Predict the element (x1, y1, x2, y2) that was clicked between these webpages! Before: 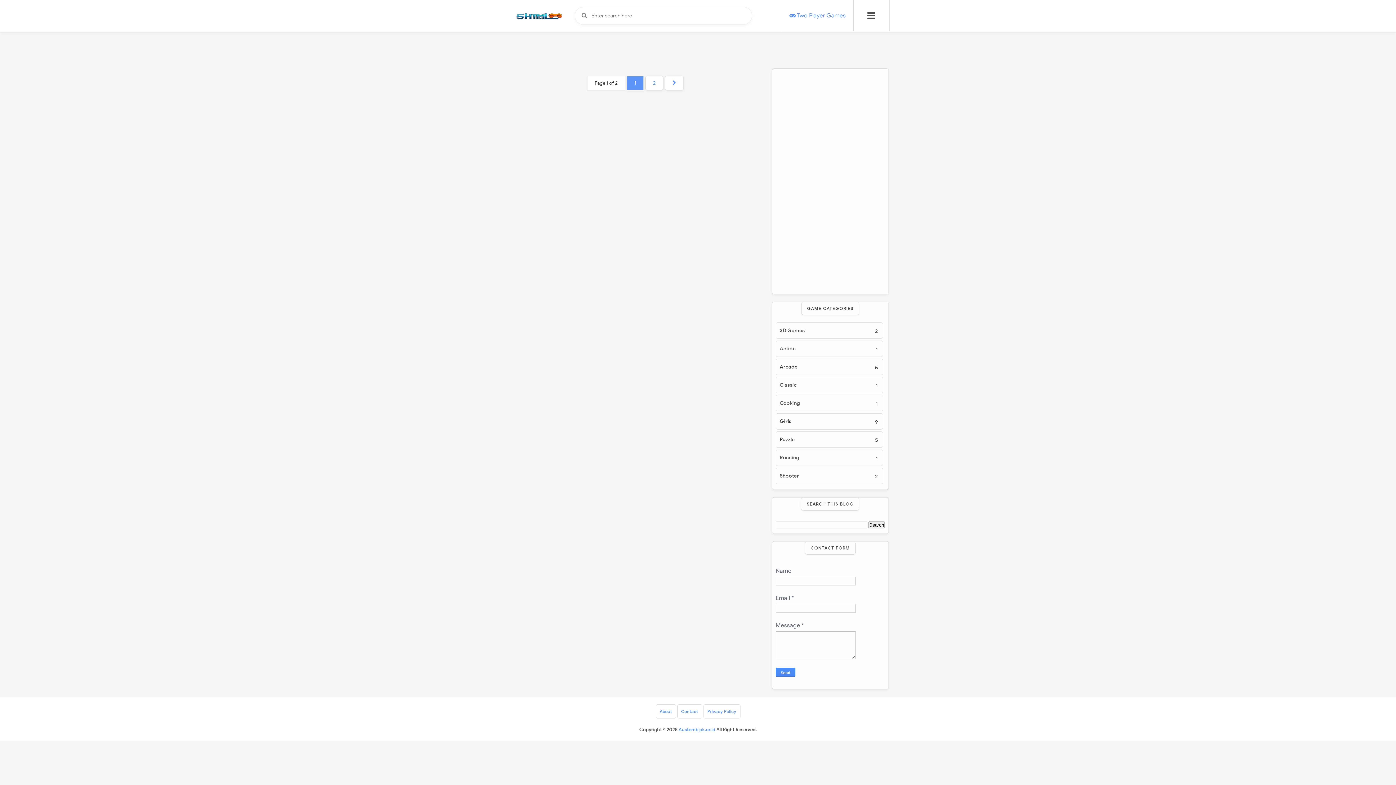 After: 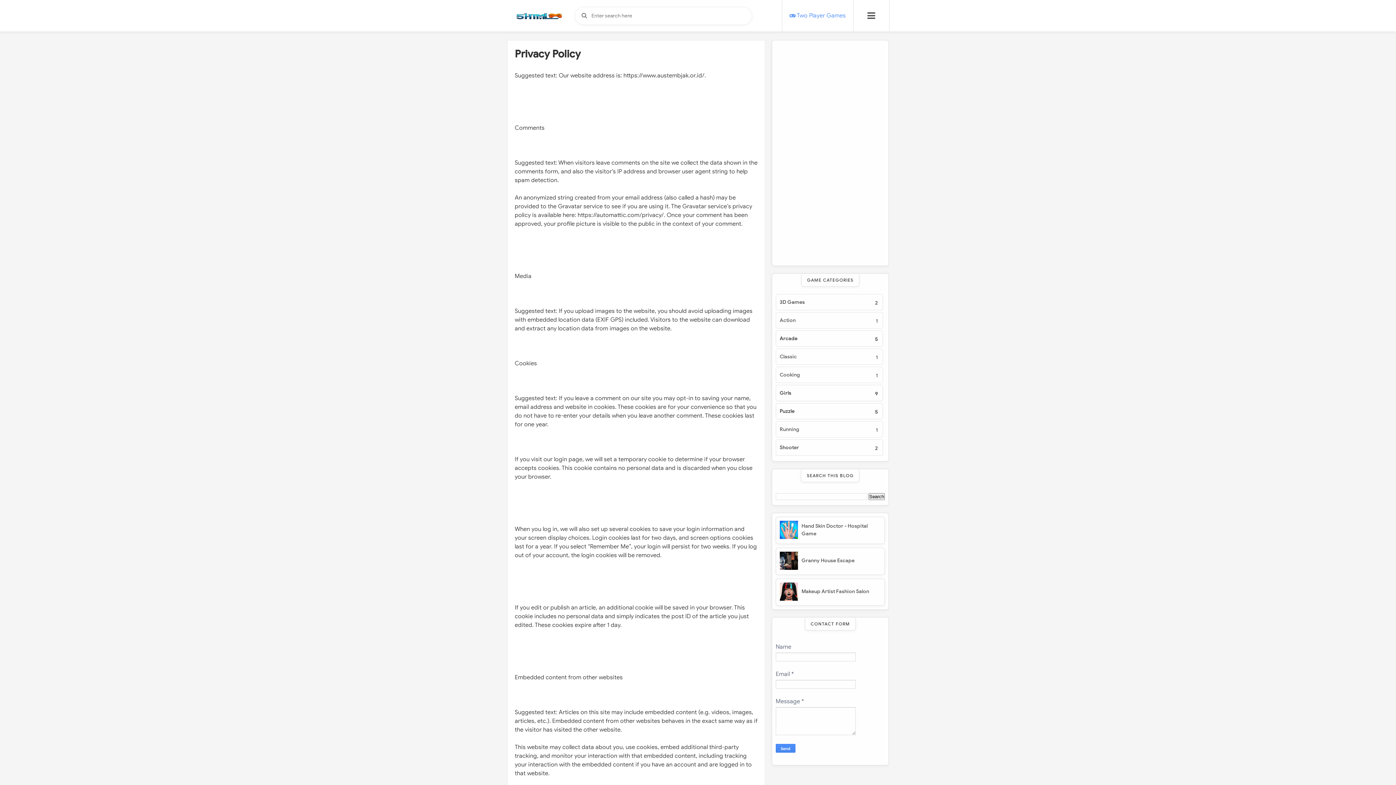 Action: label: Privacy Policy bbox: (703, 704, 740, 718)